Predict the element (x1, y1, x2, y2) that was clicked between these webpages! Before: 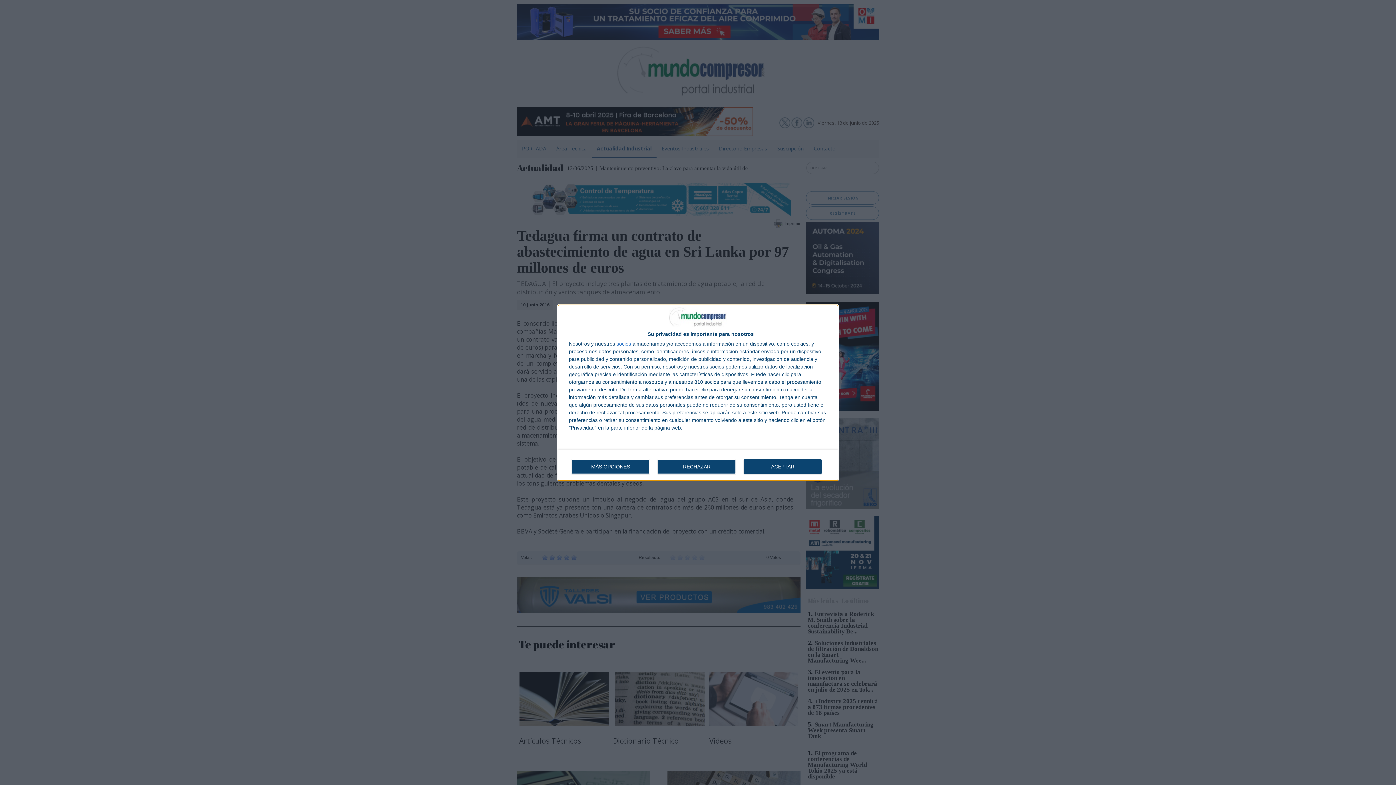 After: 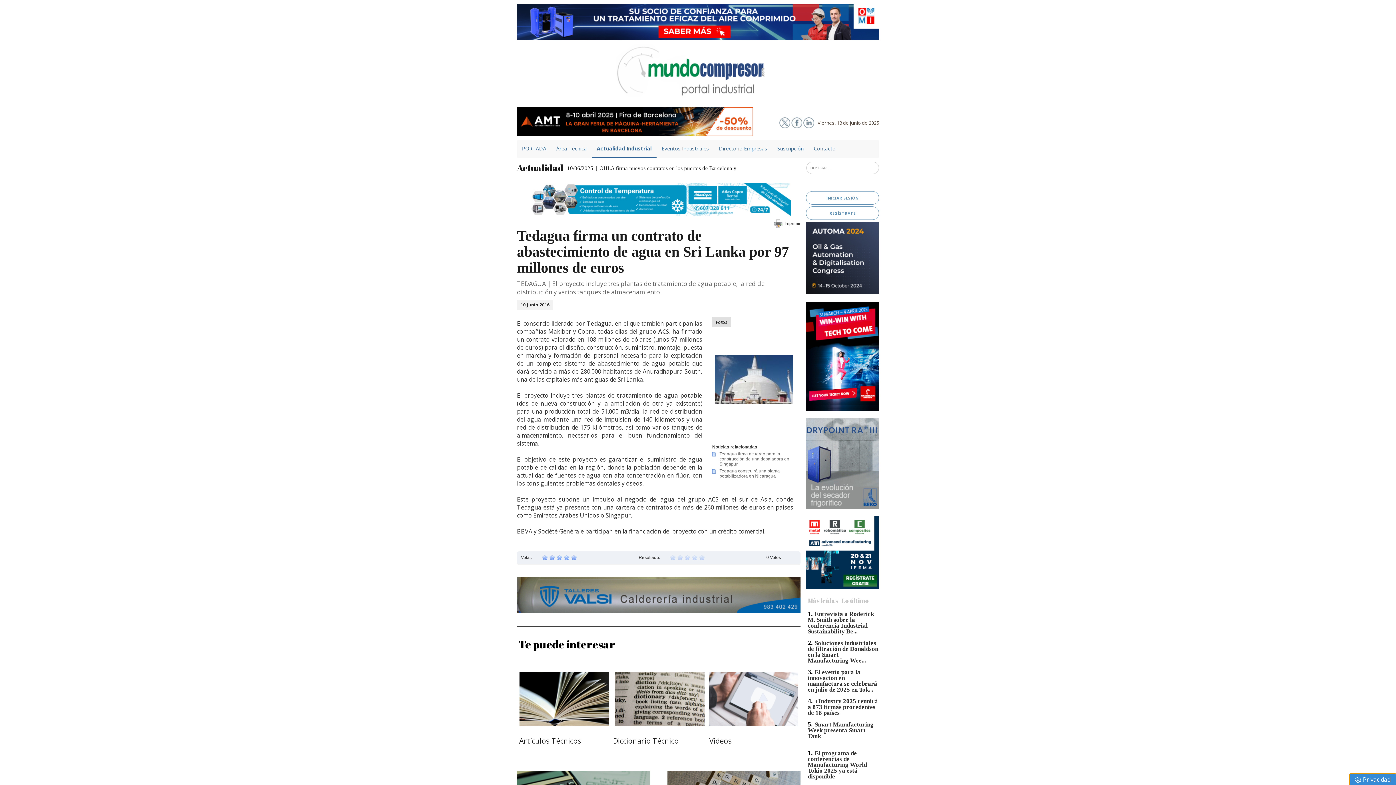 Action: bbox: (657, 459, 736, 474) label: RECHAZAR